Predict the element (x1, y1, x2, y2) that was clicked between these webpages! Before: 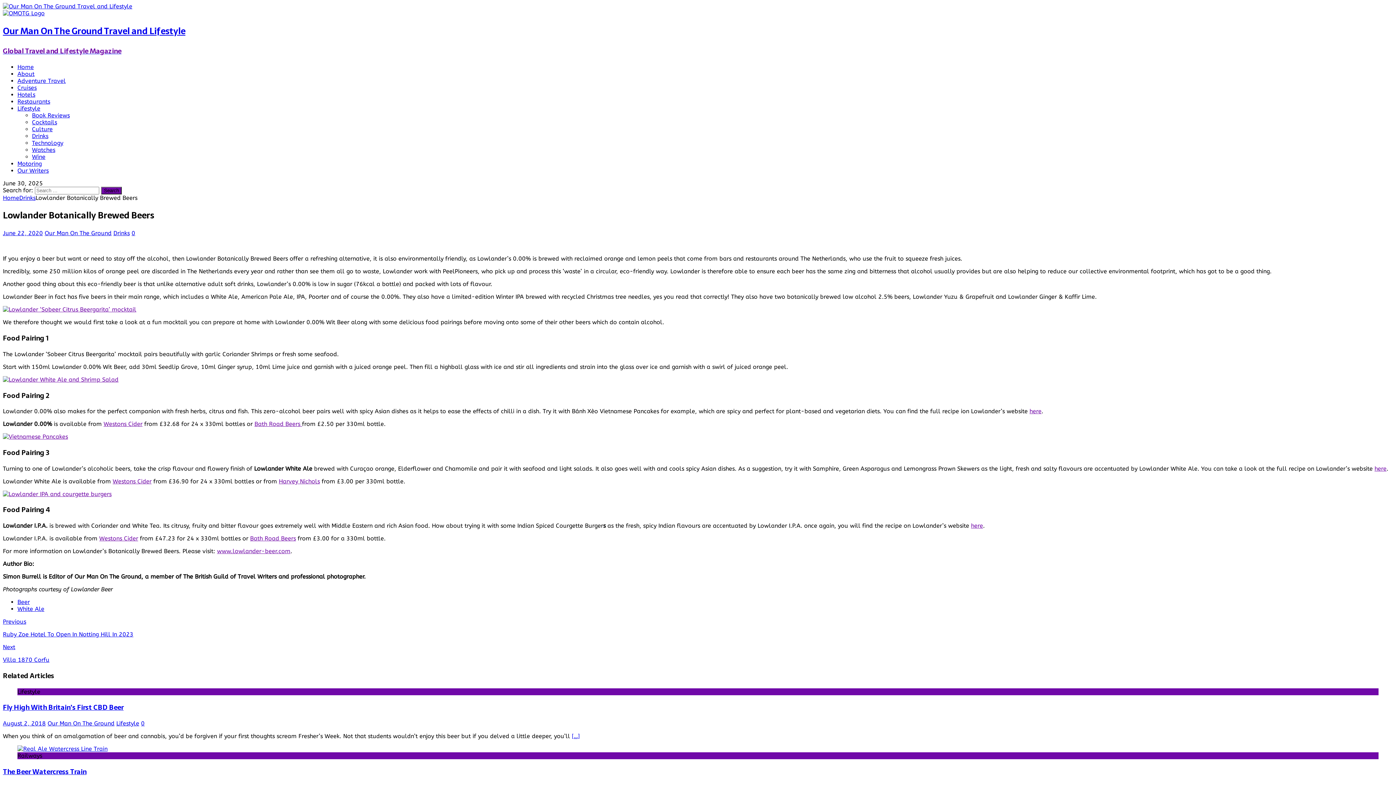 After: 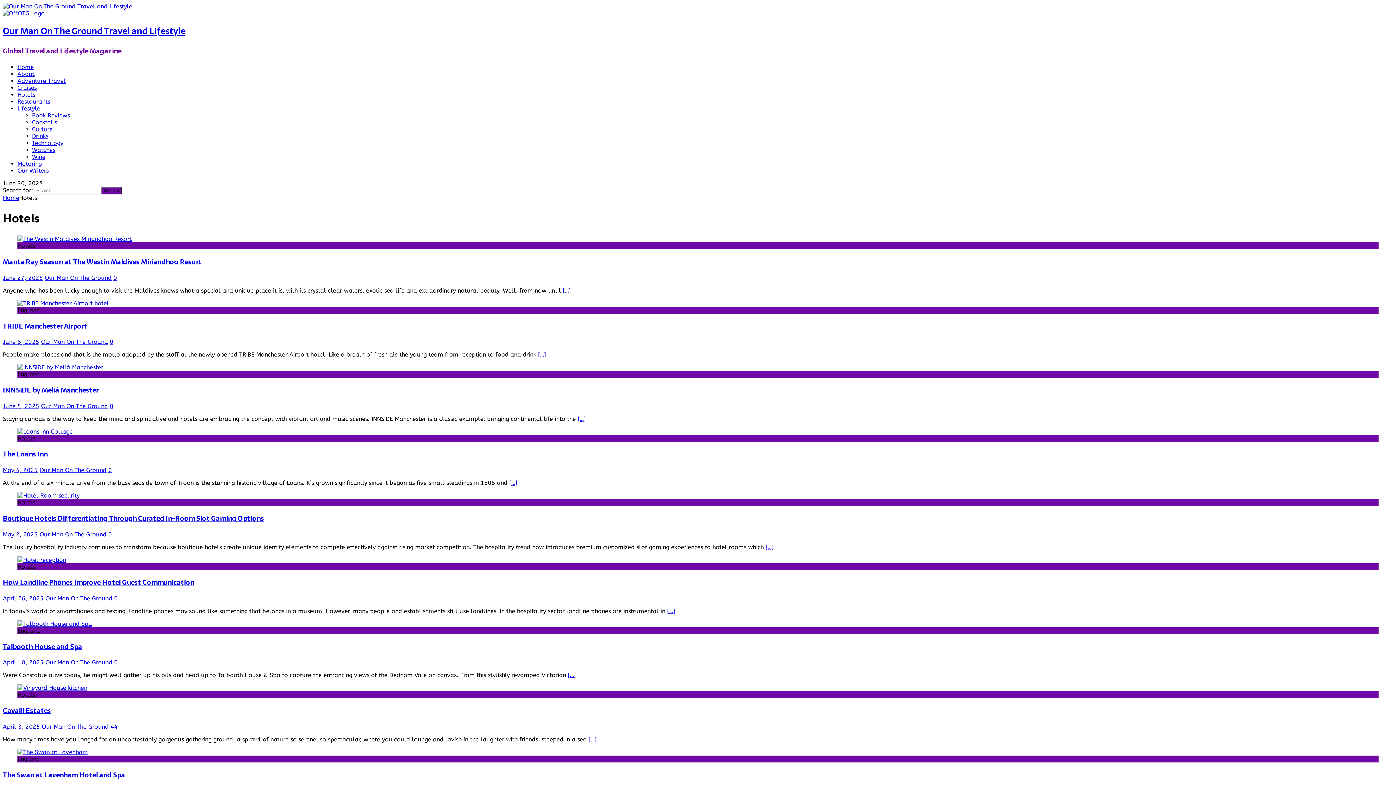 Action: label: Hotels bbox: (17, 91, 35, 98)